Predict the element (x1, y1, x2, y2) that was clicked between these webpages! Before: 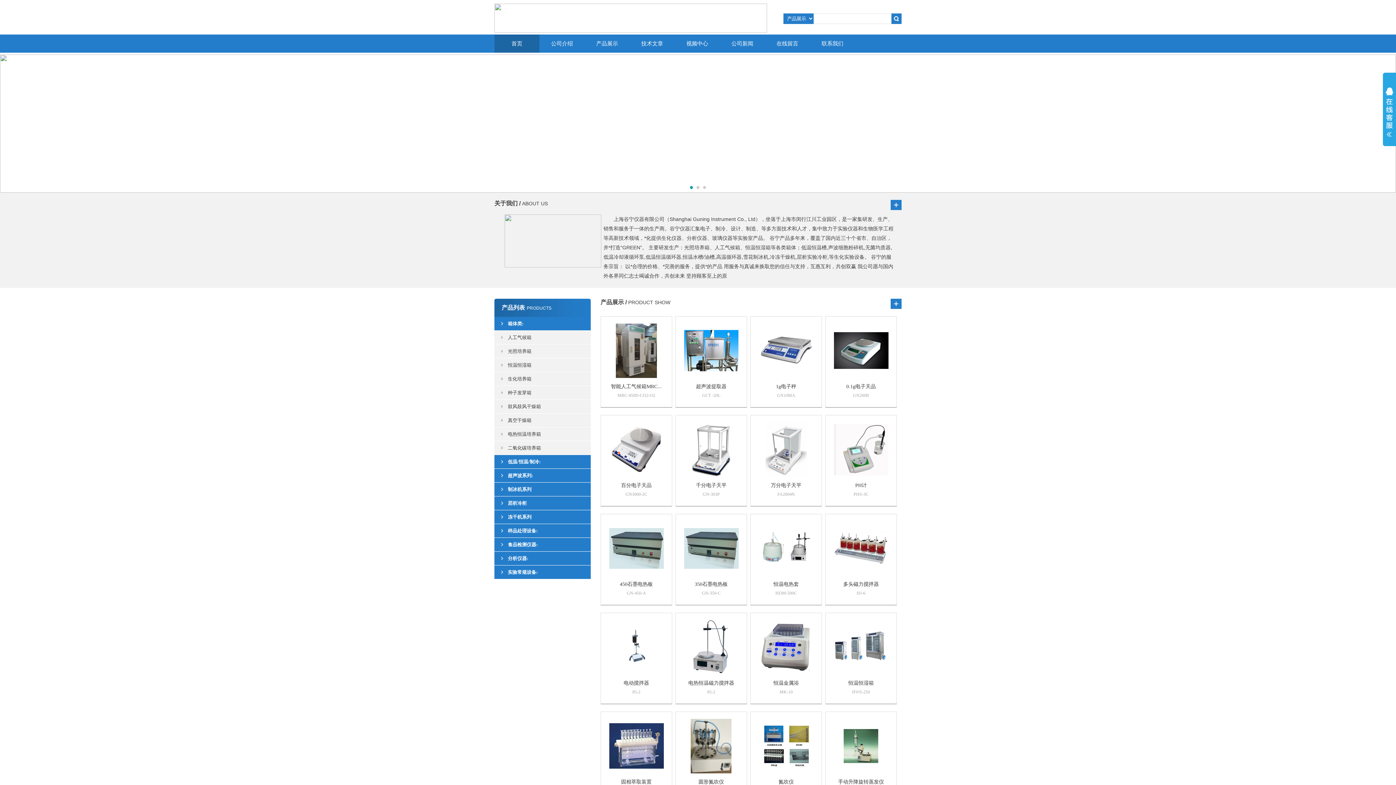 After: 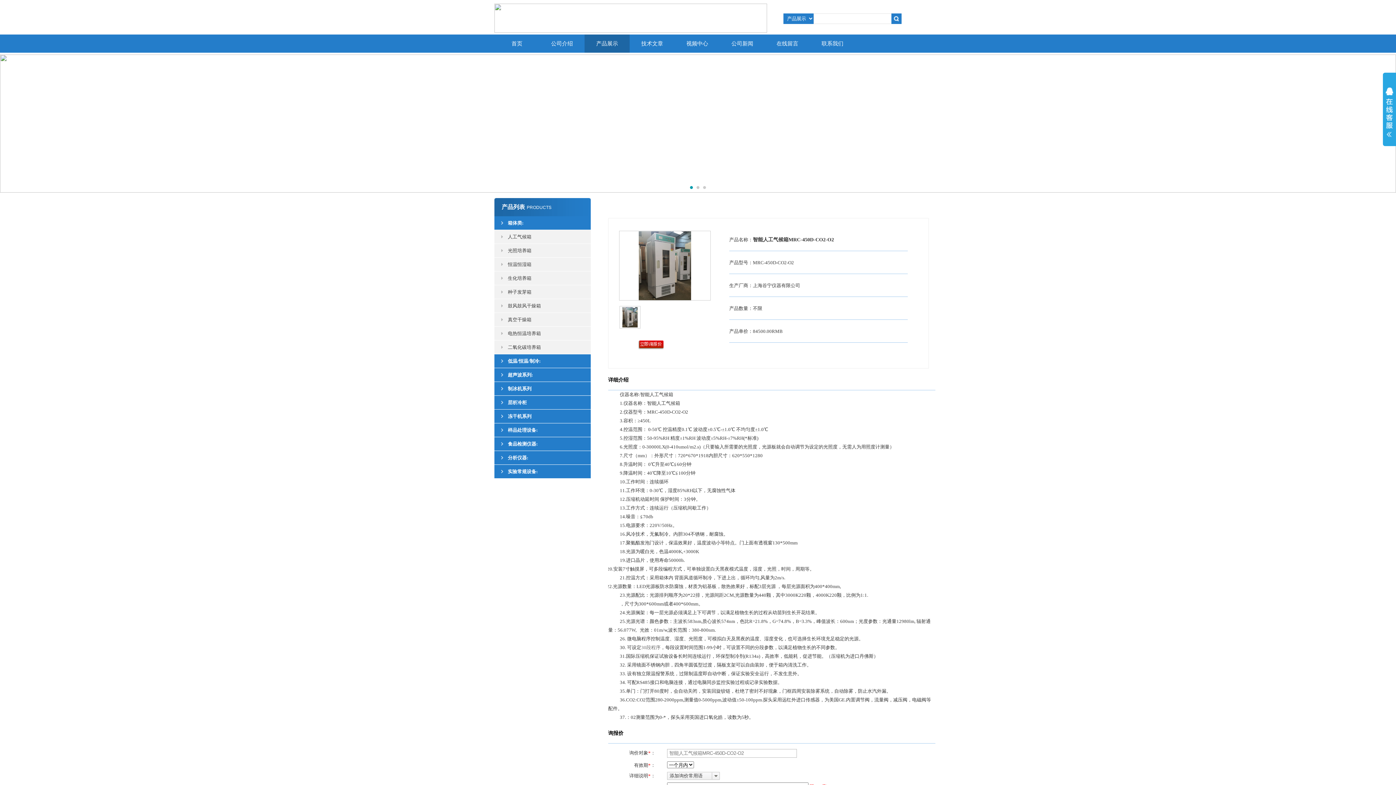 Action: label: 智能人工气候箱MRC... bbox: (611, 384, 662, 389)